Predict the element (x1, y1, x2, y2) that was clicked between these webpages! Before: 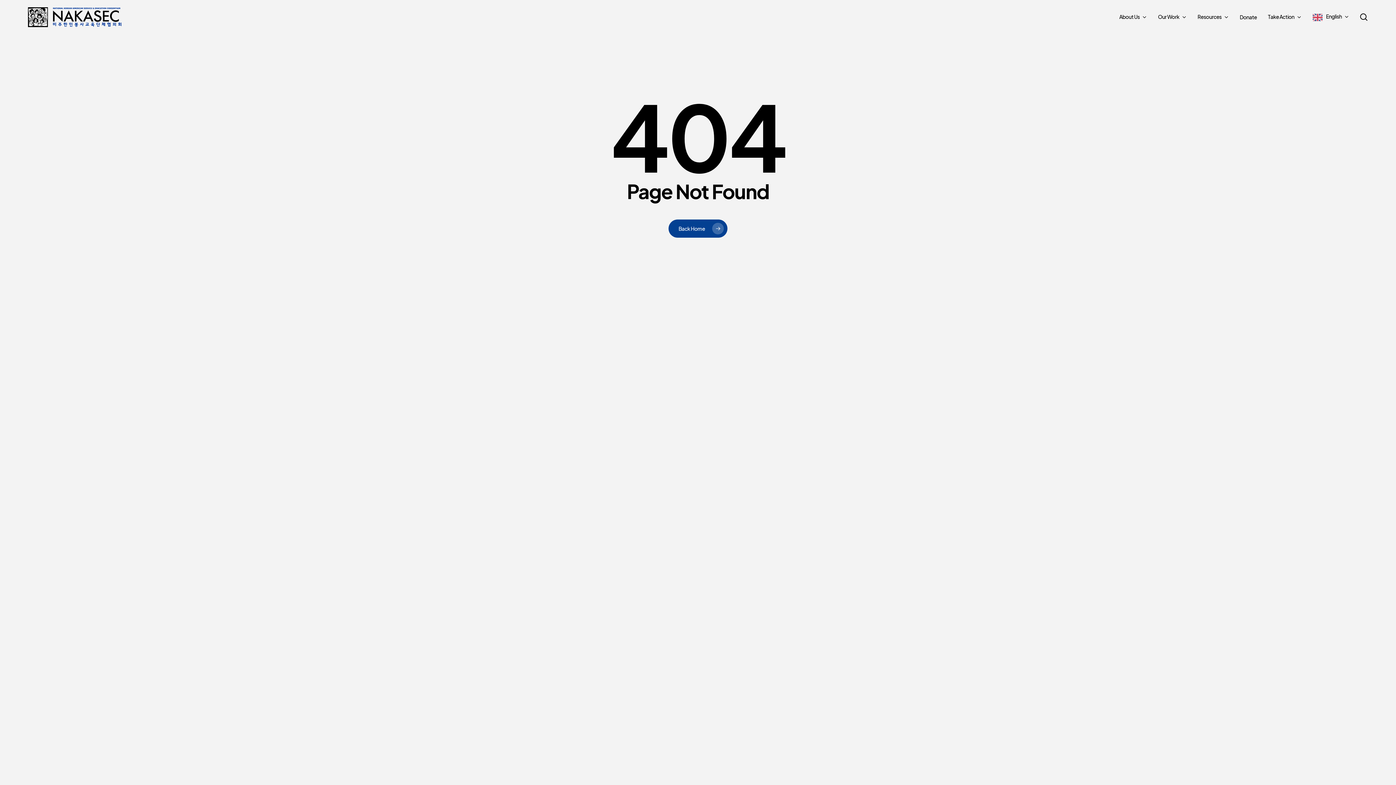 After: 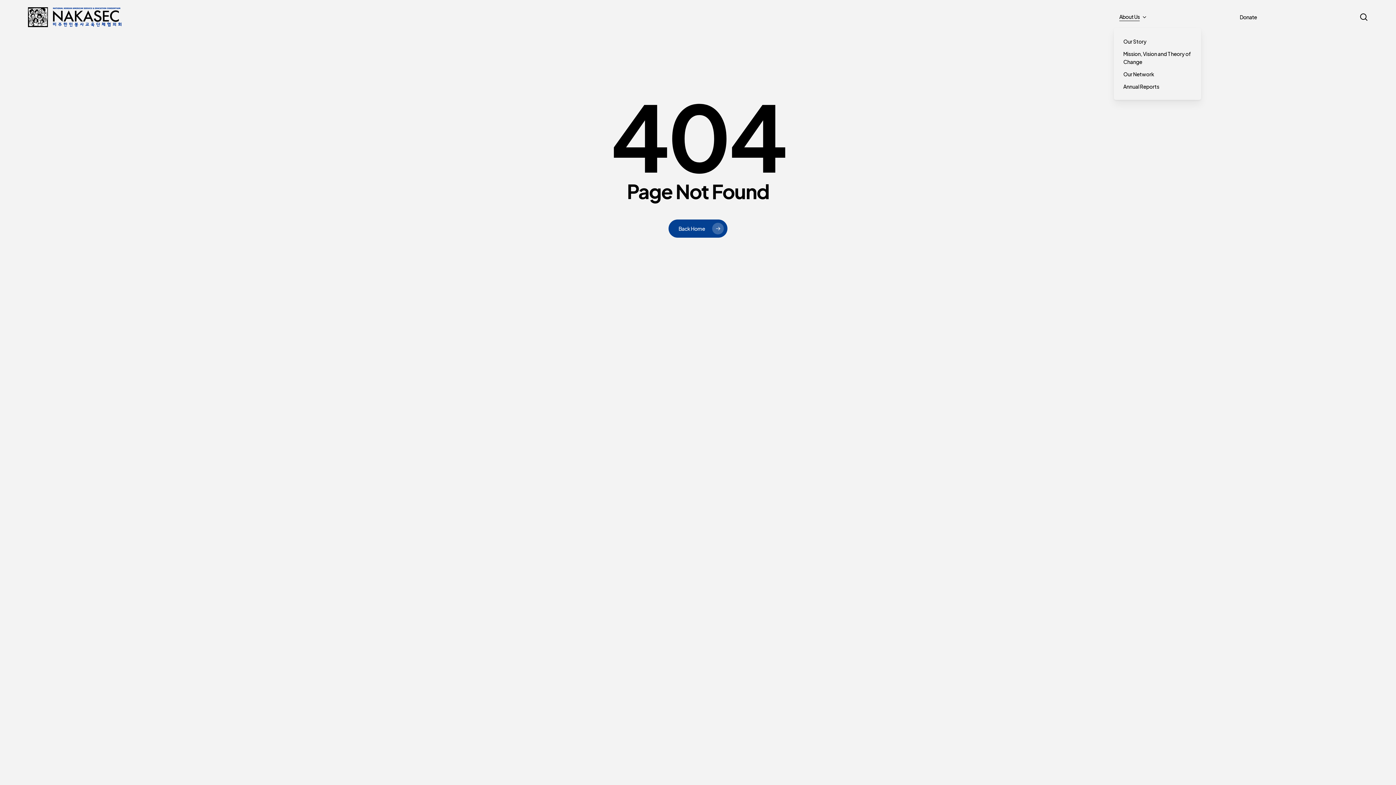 Action: bbox: (1119, 13, 1147, 20) label: About Us